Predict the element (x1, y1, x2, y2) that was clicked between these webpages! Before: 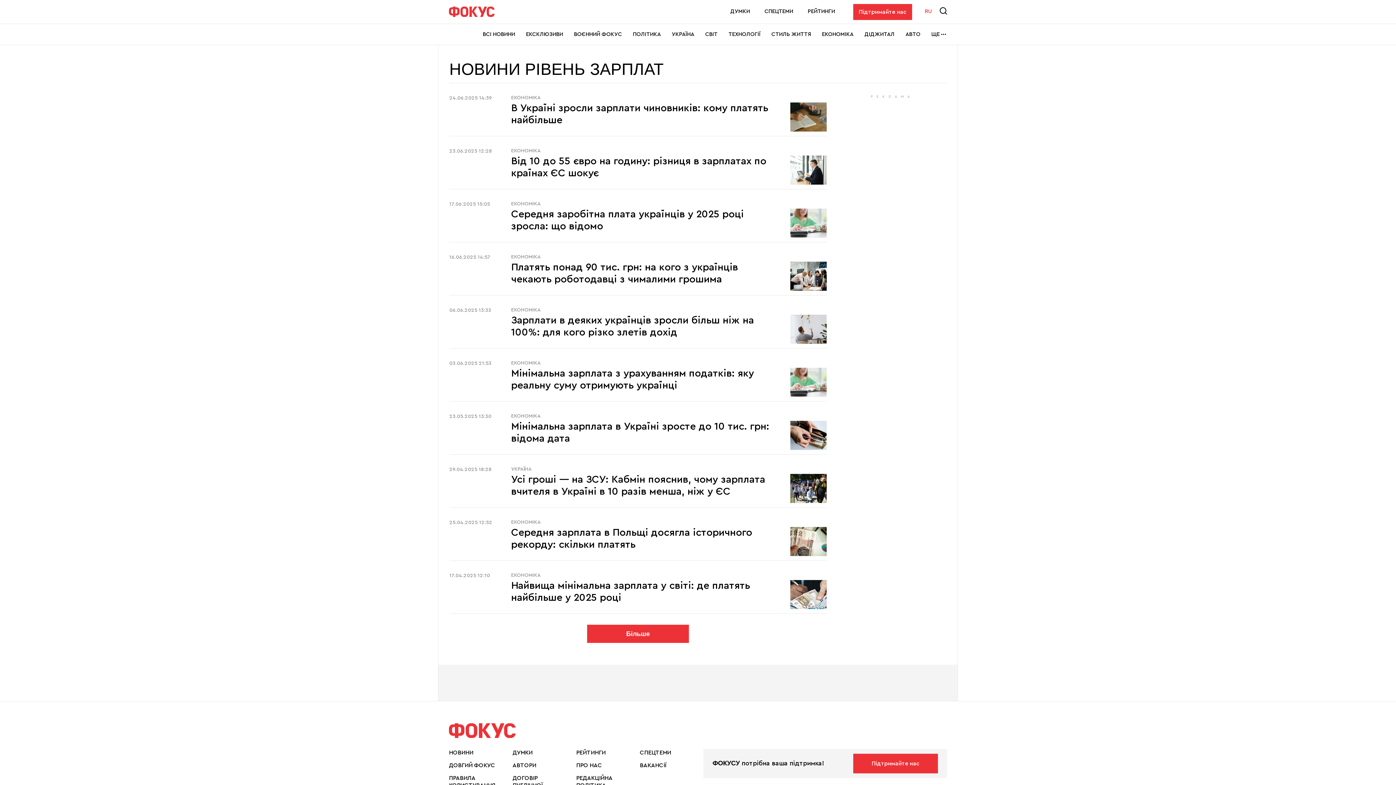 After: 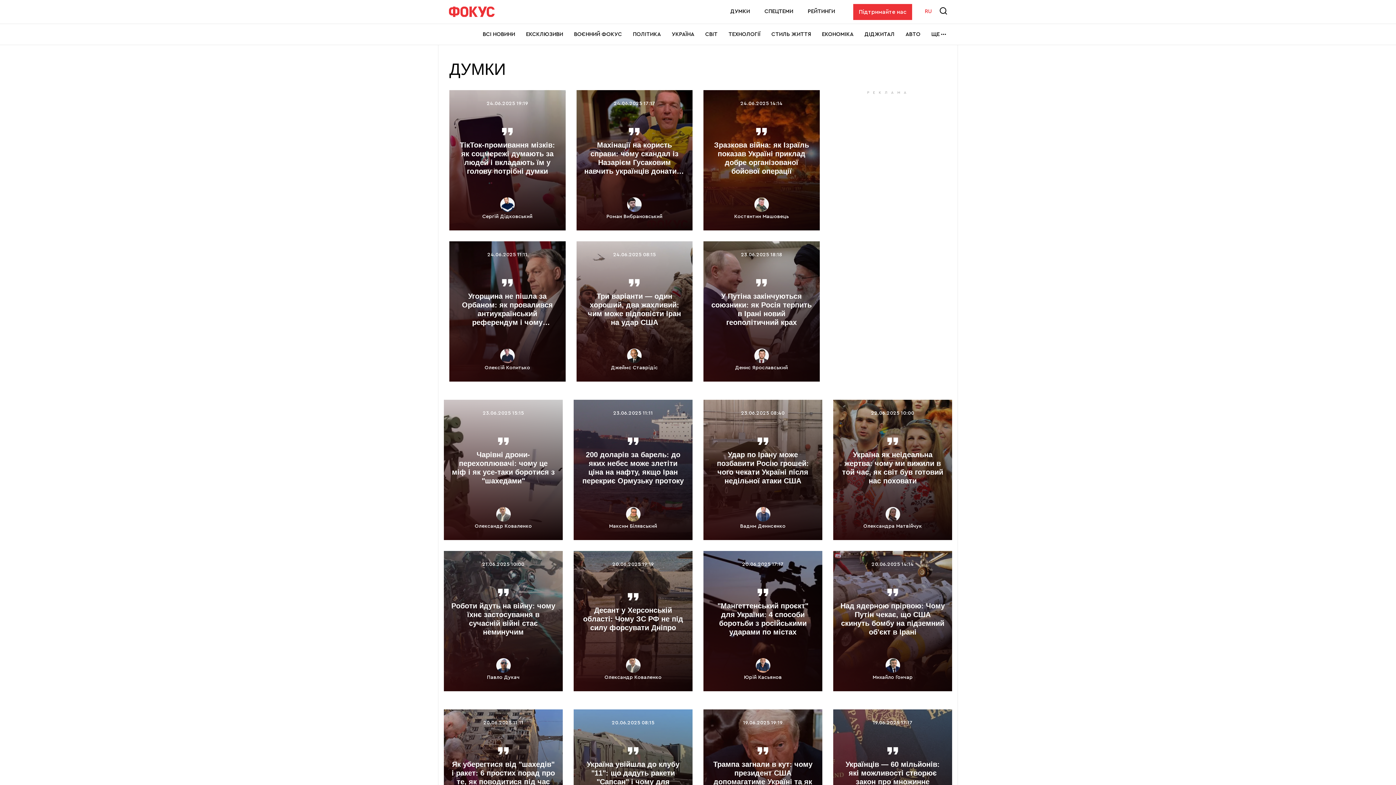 Action: bbox: (512, 749, 532, 756) label: ДУМКИ